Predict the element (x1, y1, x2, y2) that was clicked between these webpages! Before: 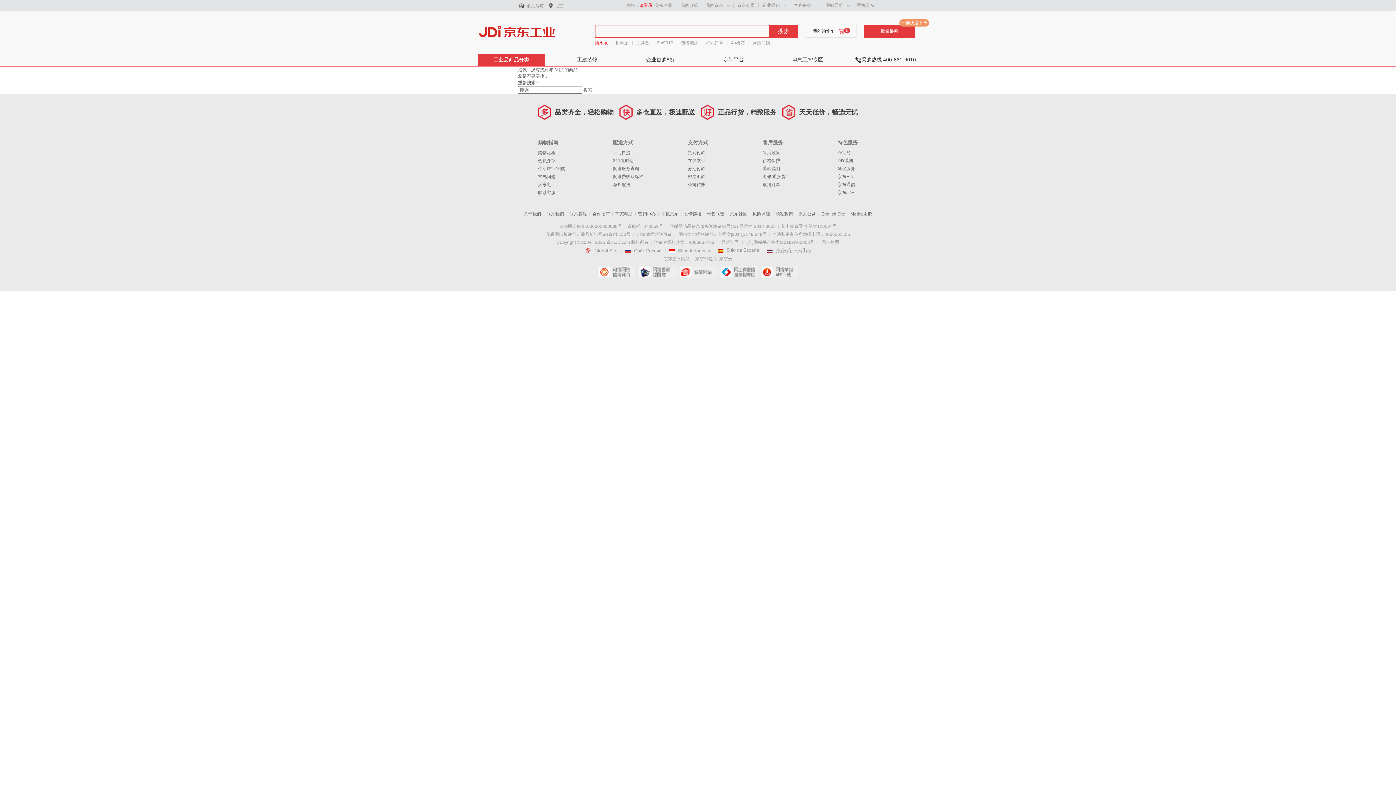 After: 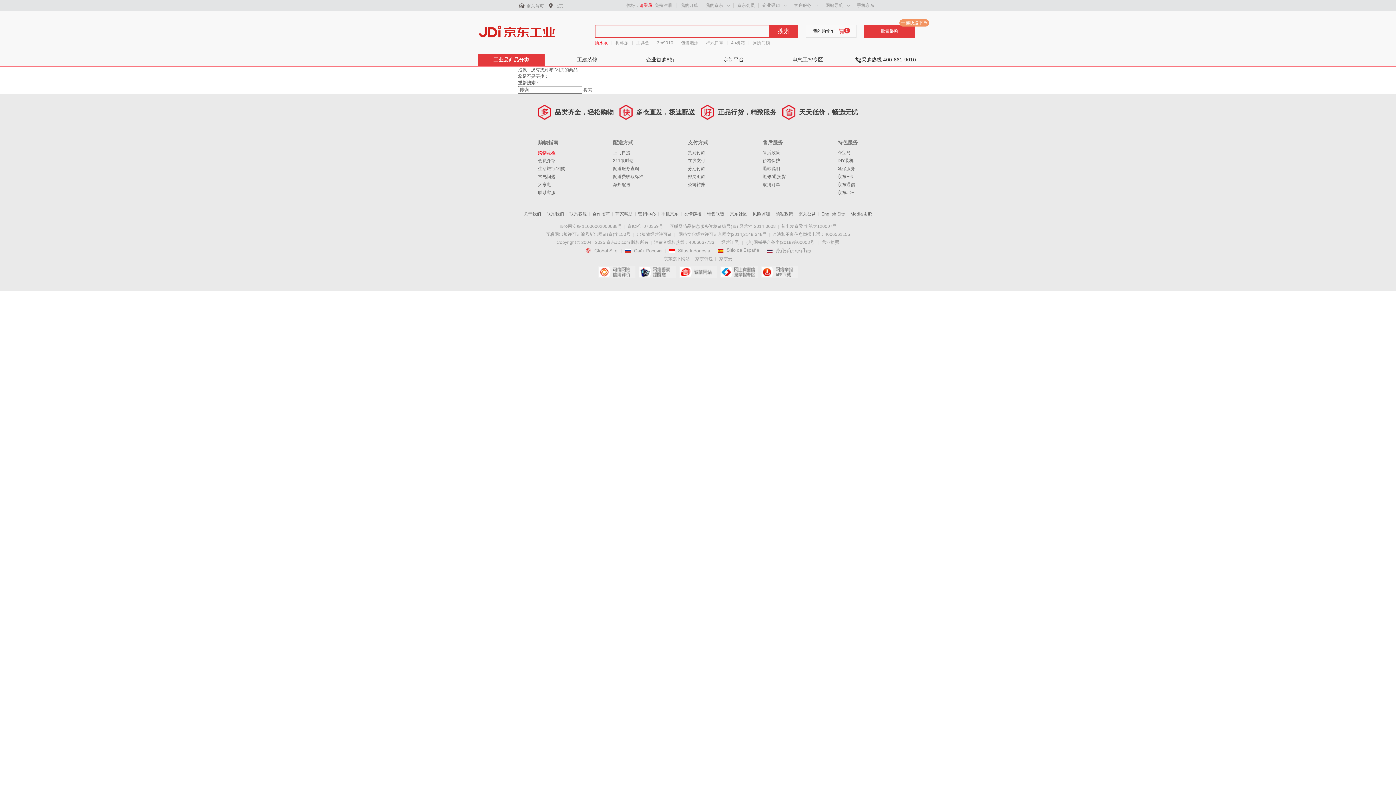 Action: bbox: (538, 150, 555, 155) label: 购物流程